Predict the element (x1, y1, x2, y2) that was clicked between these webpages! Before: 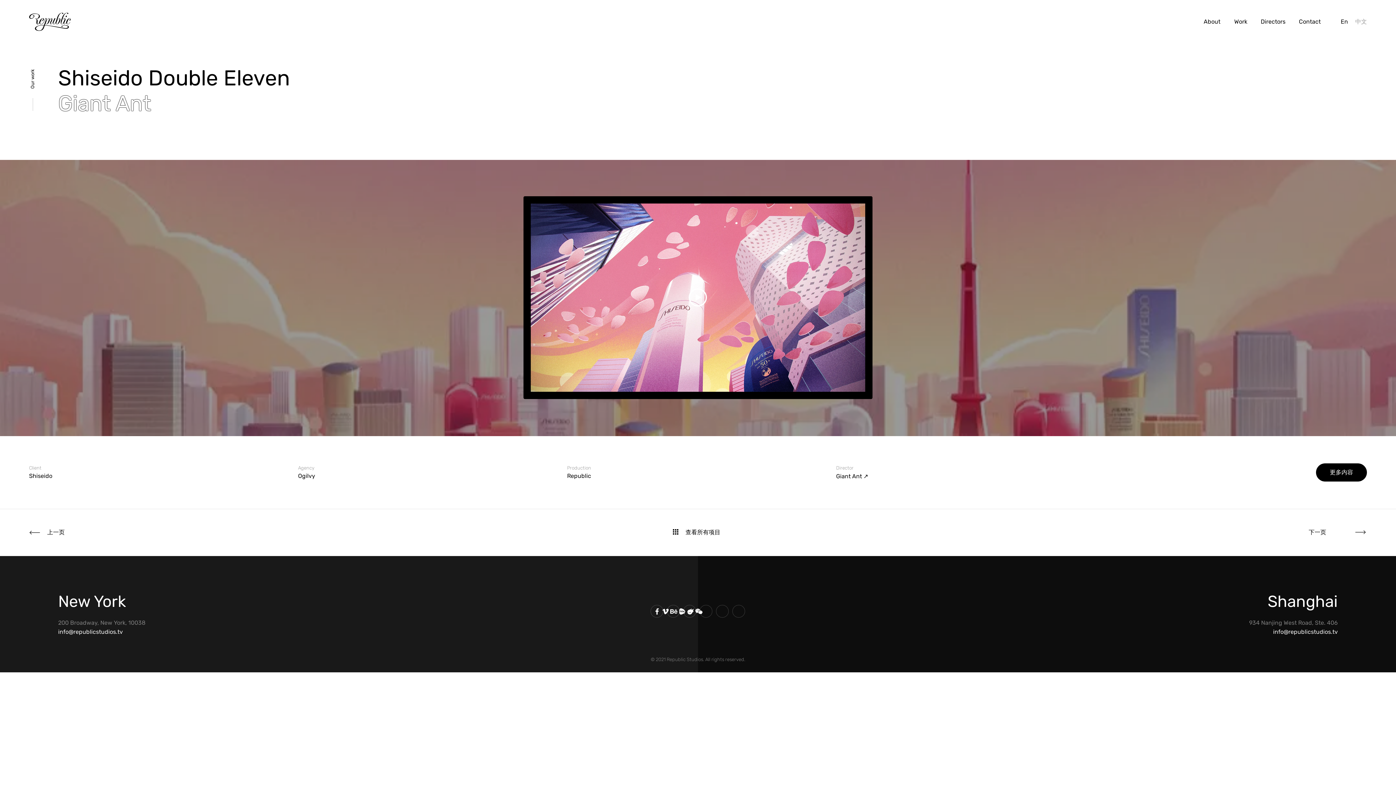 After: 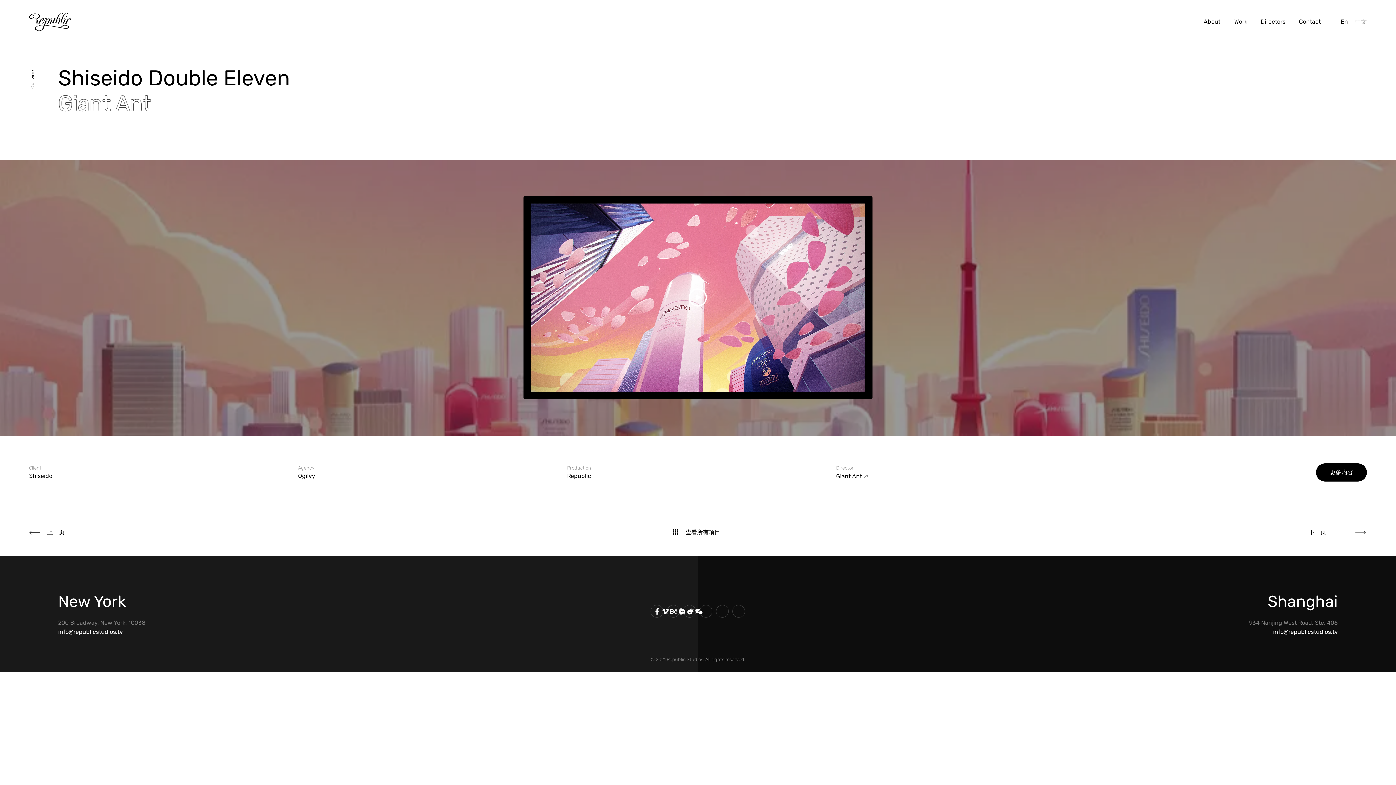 Action: bbox: (678, 607, 686, 616)